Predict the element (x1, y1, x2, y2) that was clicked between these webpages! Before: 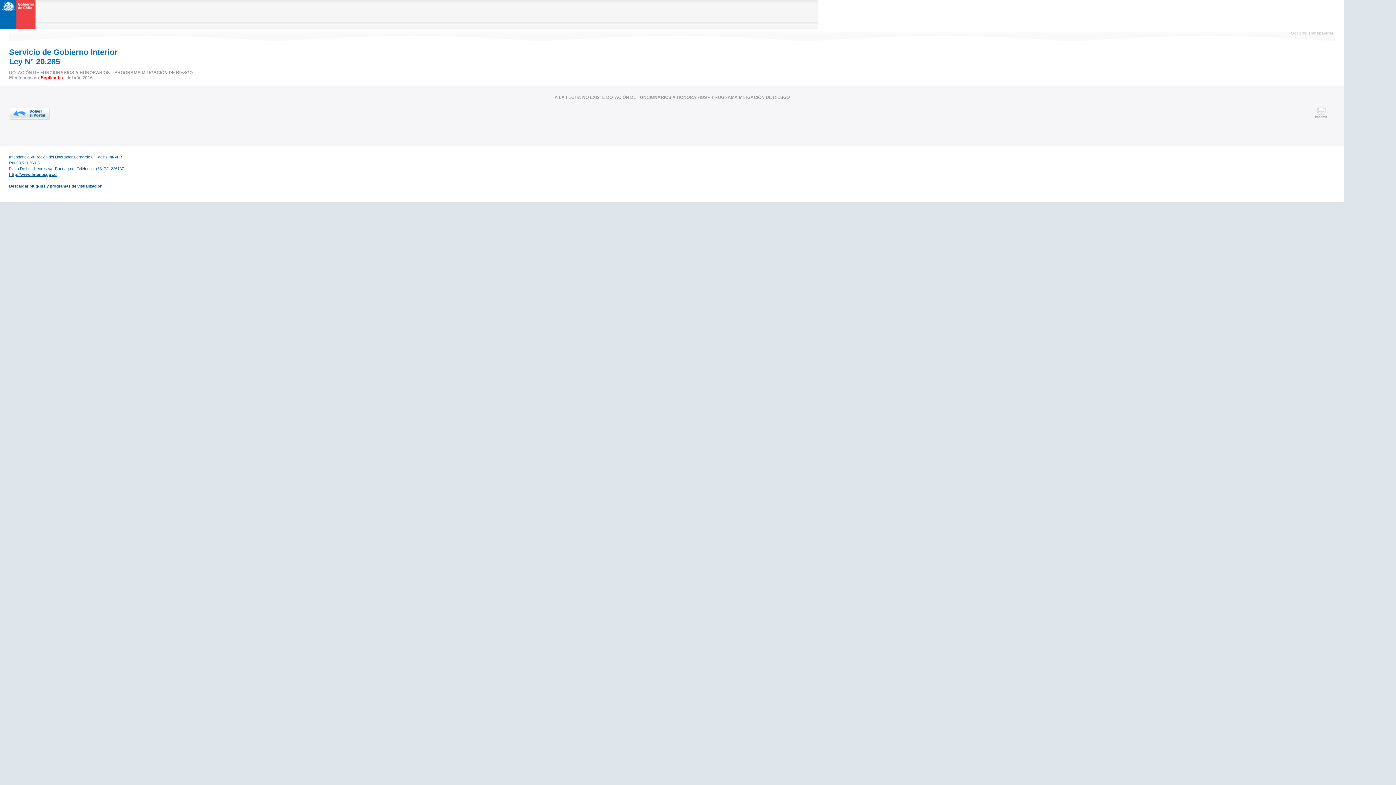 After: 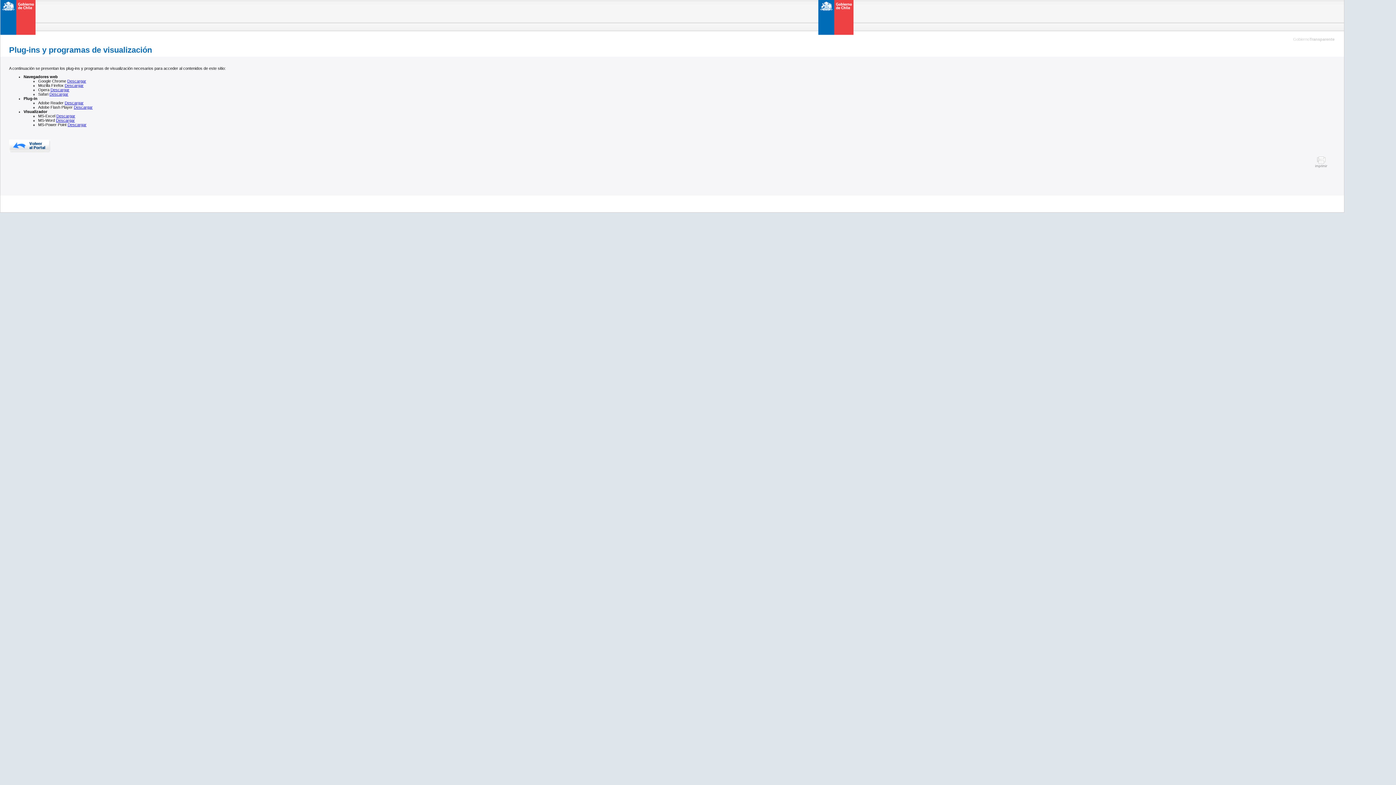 Action: label: Descargar plug-ins y programas de visualización bbox: (9, 183, 102, 188)